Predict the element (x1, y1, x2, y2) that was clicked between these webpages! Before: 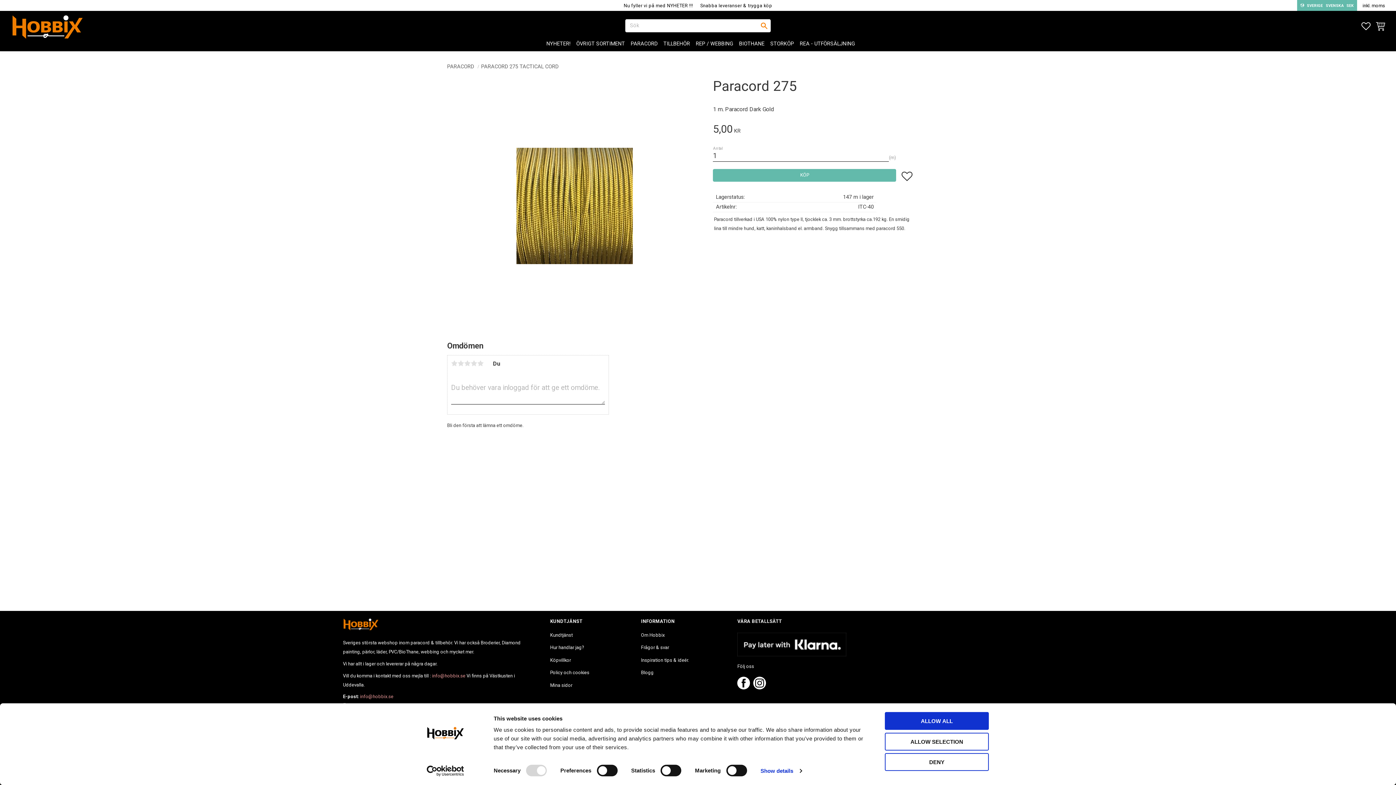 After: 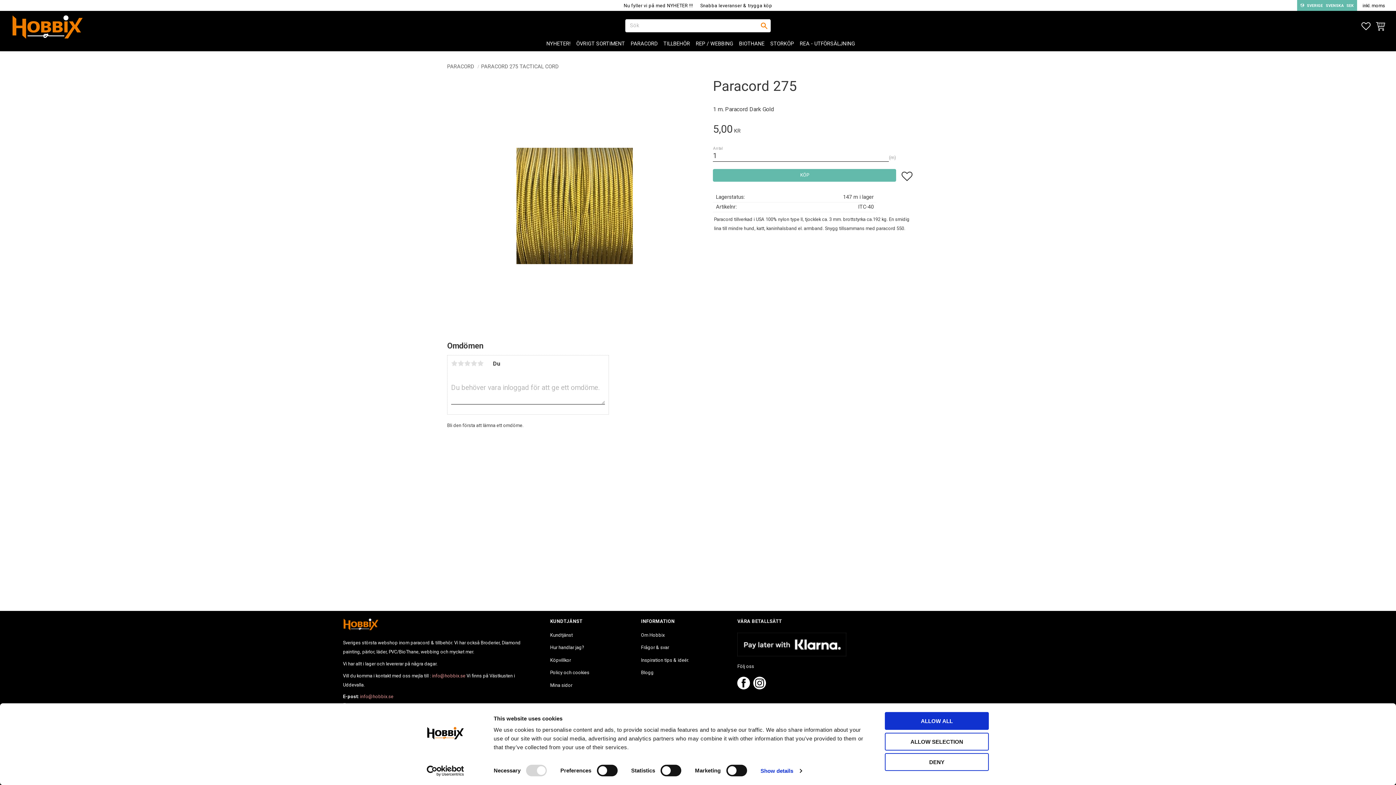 Action: bbox: (753, 684, 766, 691)